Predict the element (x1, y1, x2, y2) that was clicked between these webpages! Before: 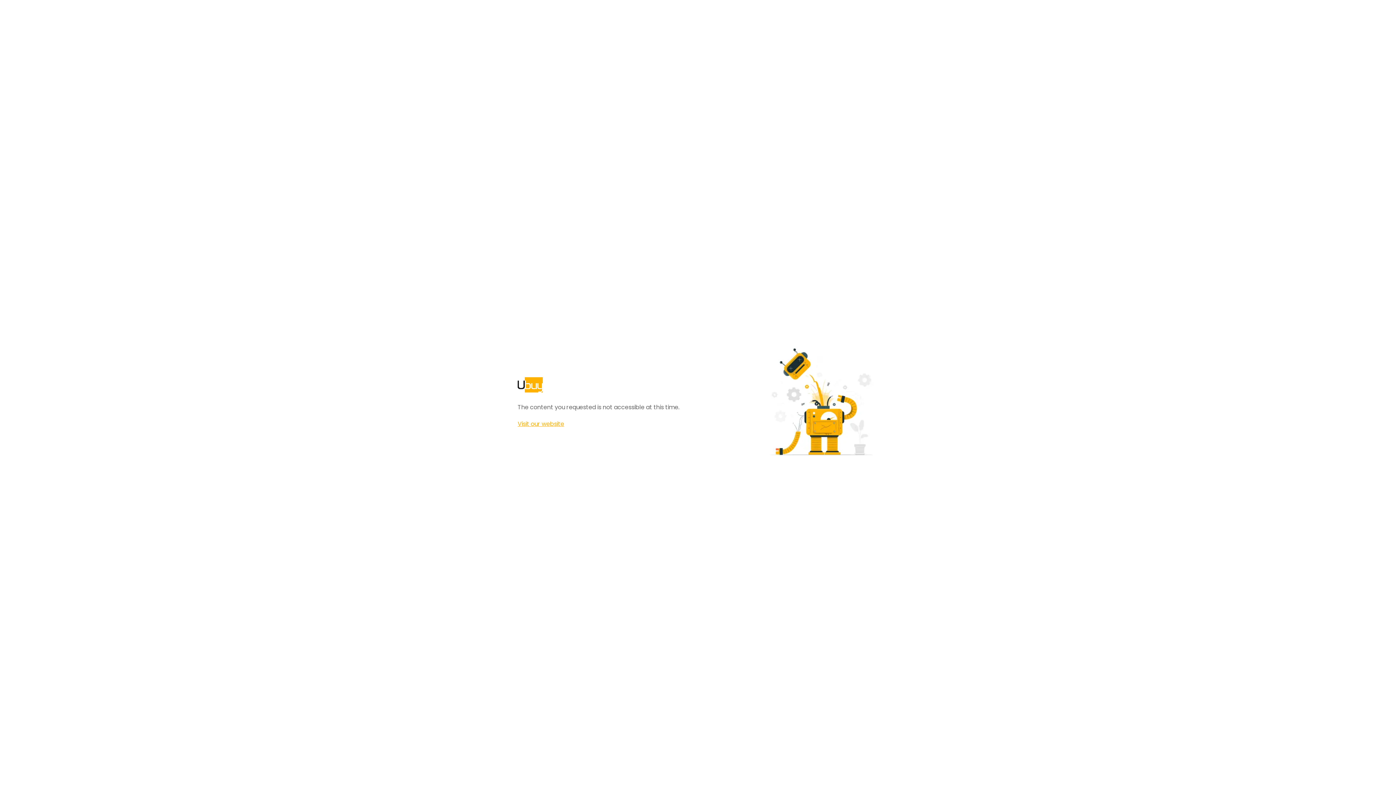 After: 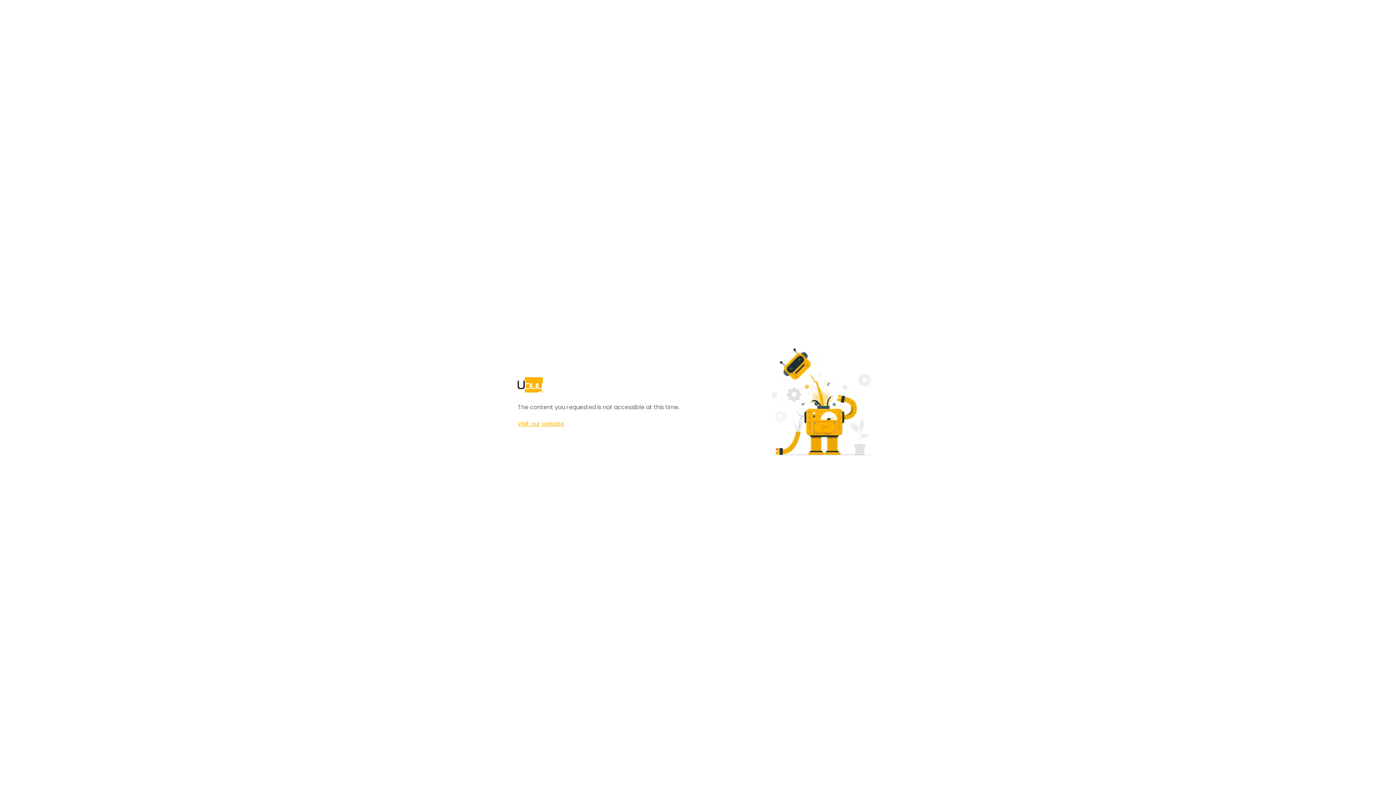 Action: label: Visit our website bbox: (517, 420, 564, 428)